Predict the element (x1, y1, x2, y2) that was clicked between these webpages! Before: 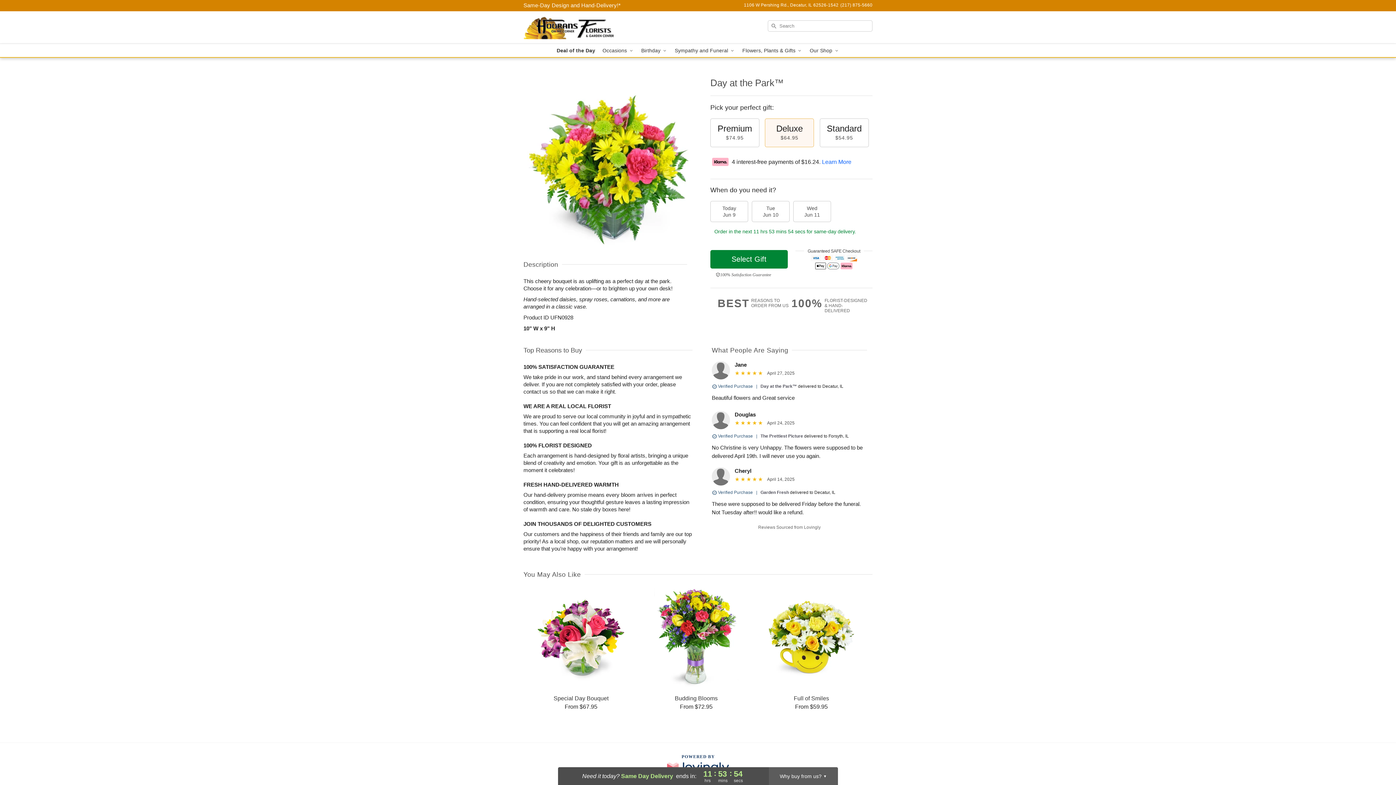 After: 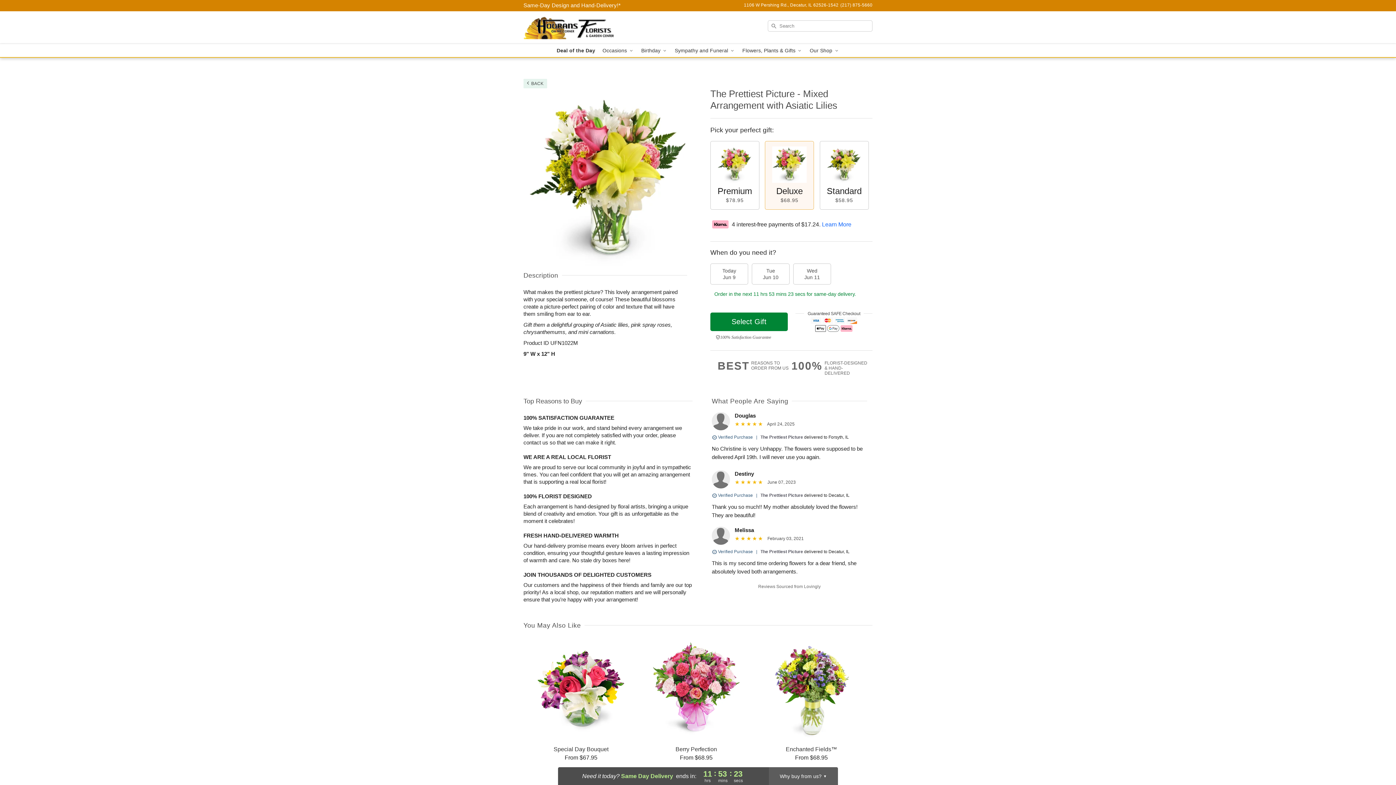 Action: bbox: (760, 433, 803, 438) label: The Prettiest Picture